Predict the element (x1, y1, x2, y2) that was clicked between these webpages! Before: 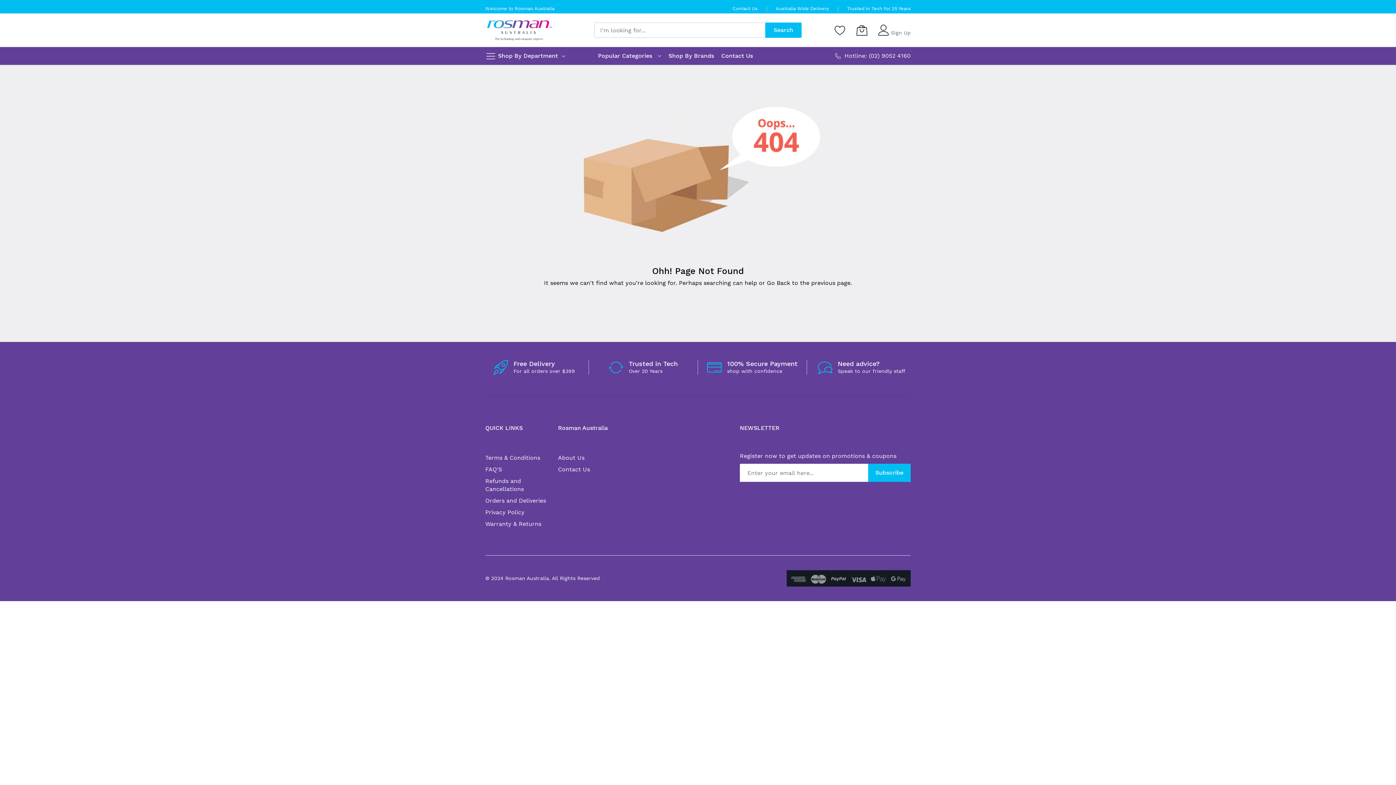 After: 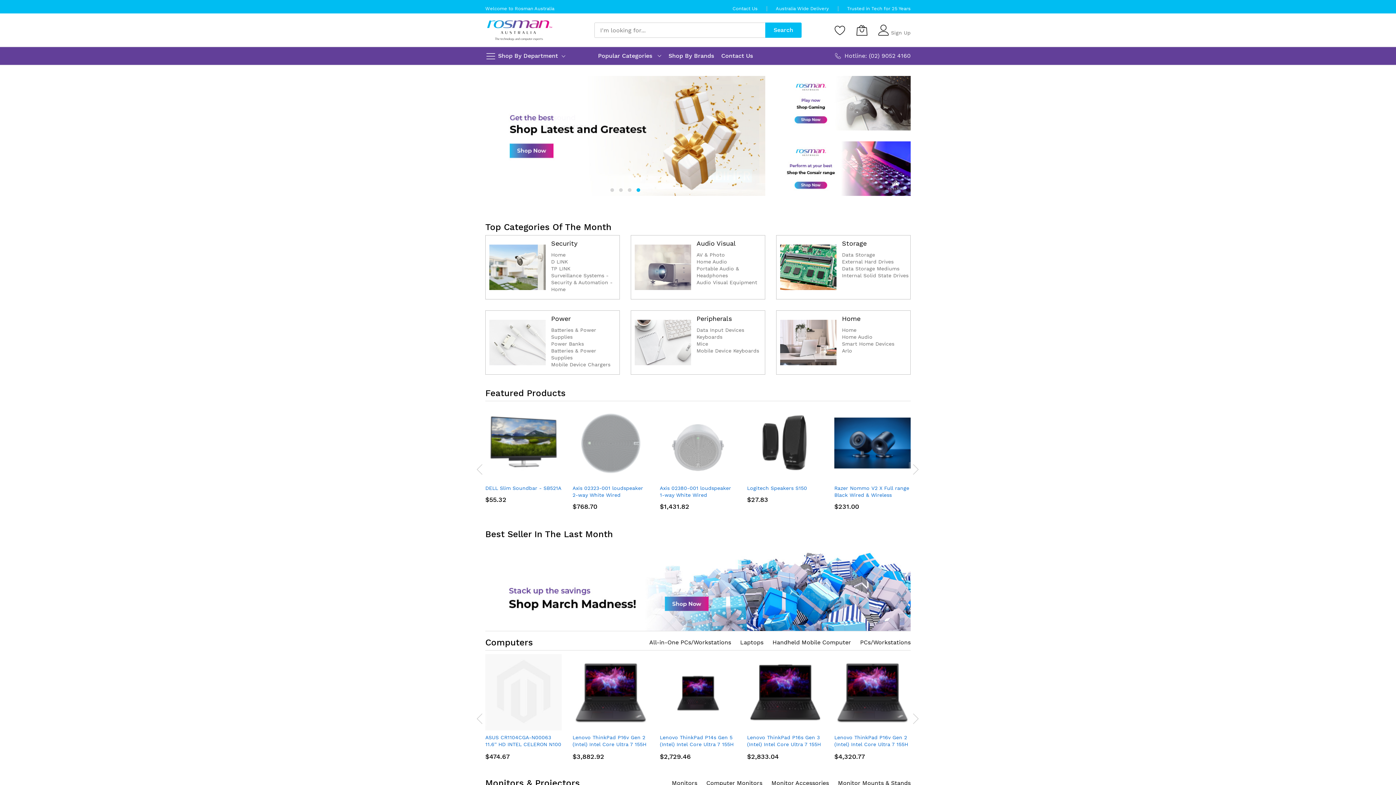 Action: bbox: (598, 50, 652, 61) label: Popular Categories